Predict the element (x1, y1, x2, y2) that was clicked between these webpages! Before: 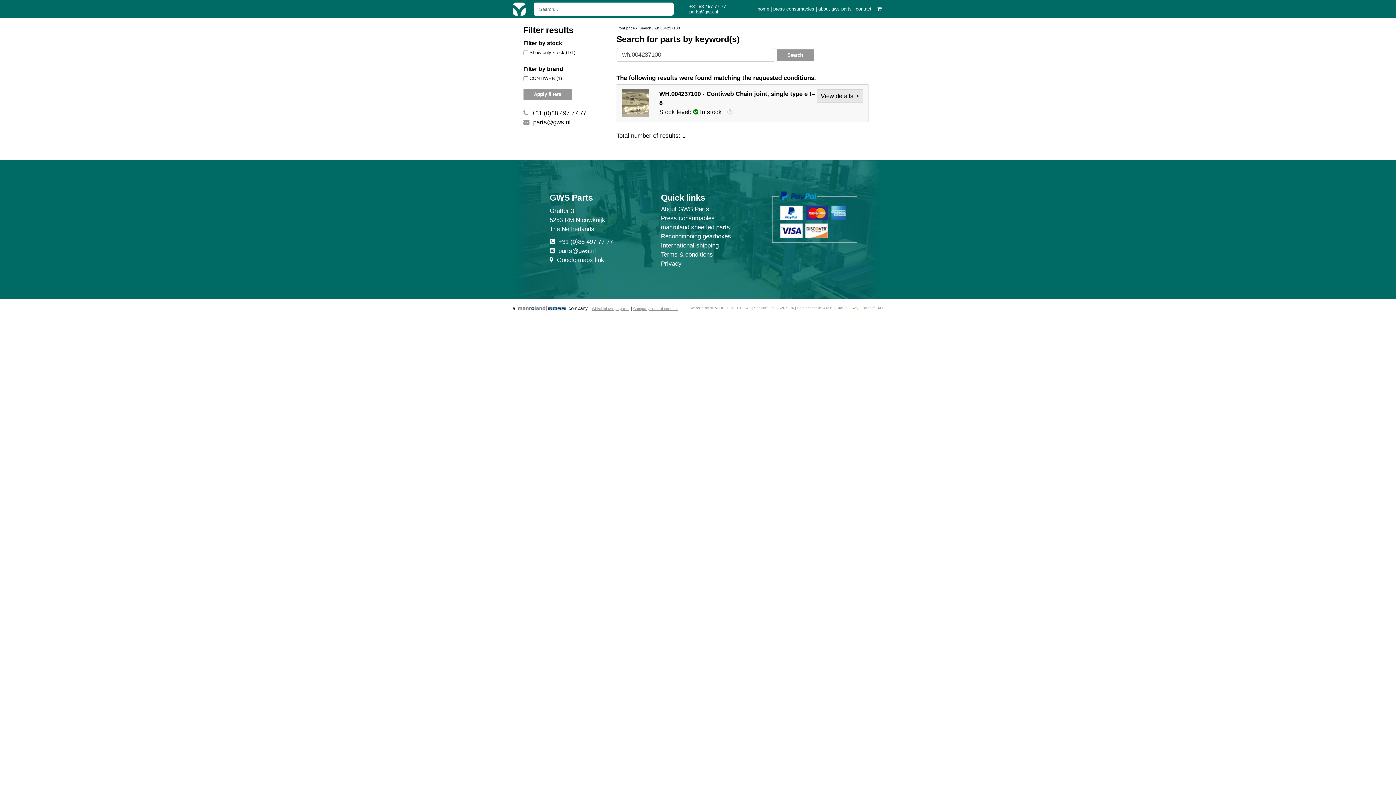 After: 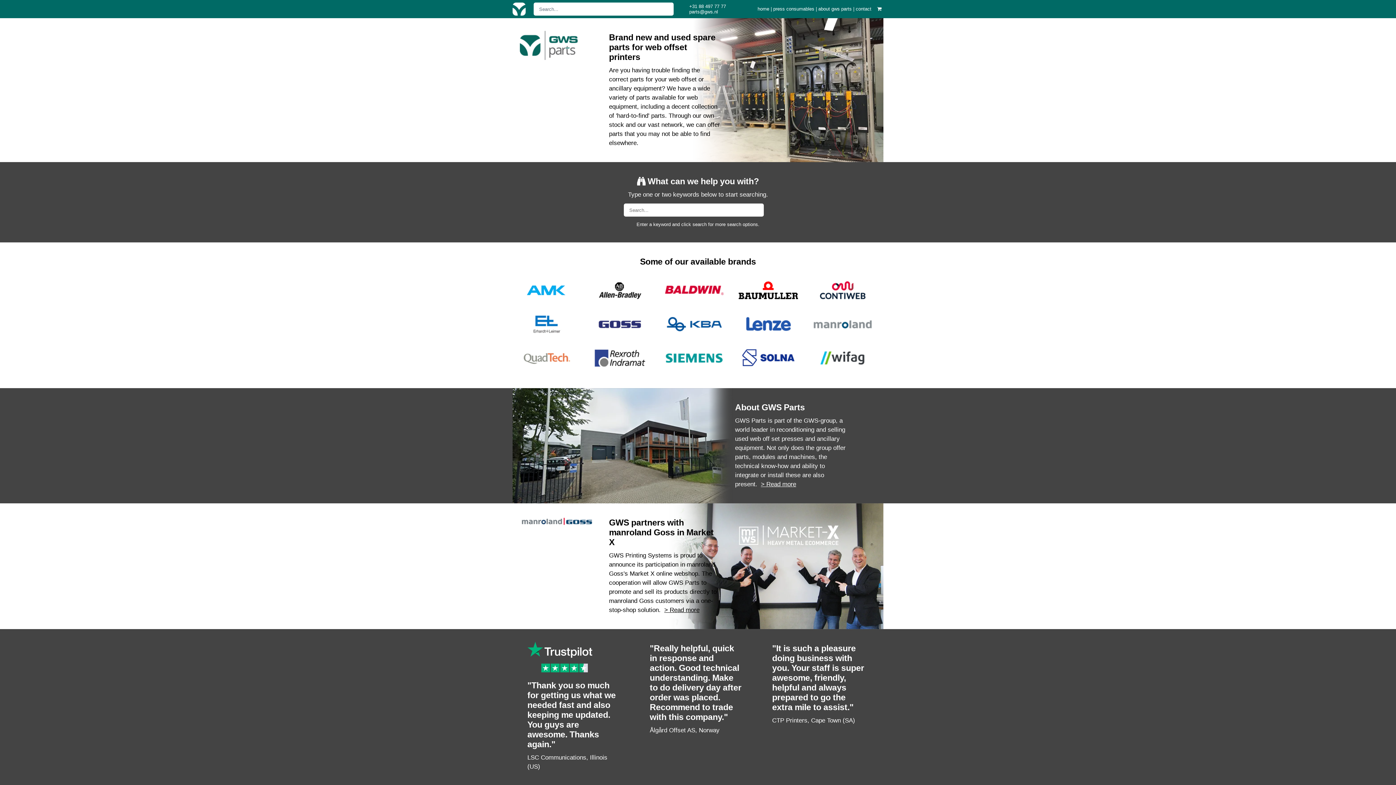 Action: label: home bbox: (757, 6, 769, 11)